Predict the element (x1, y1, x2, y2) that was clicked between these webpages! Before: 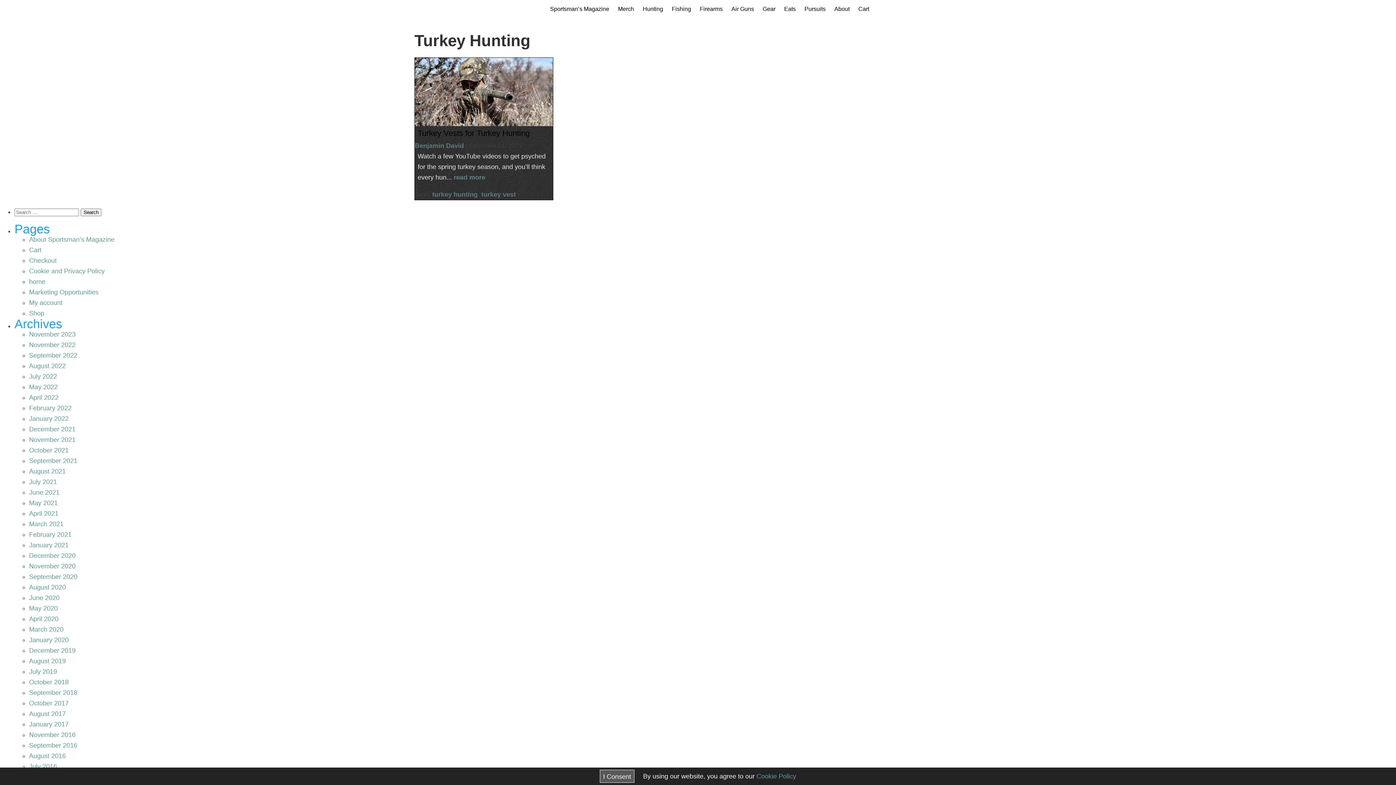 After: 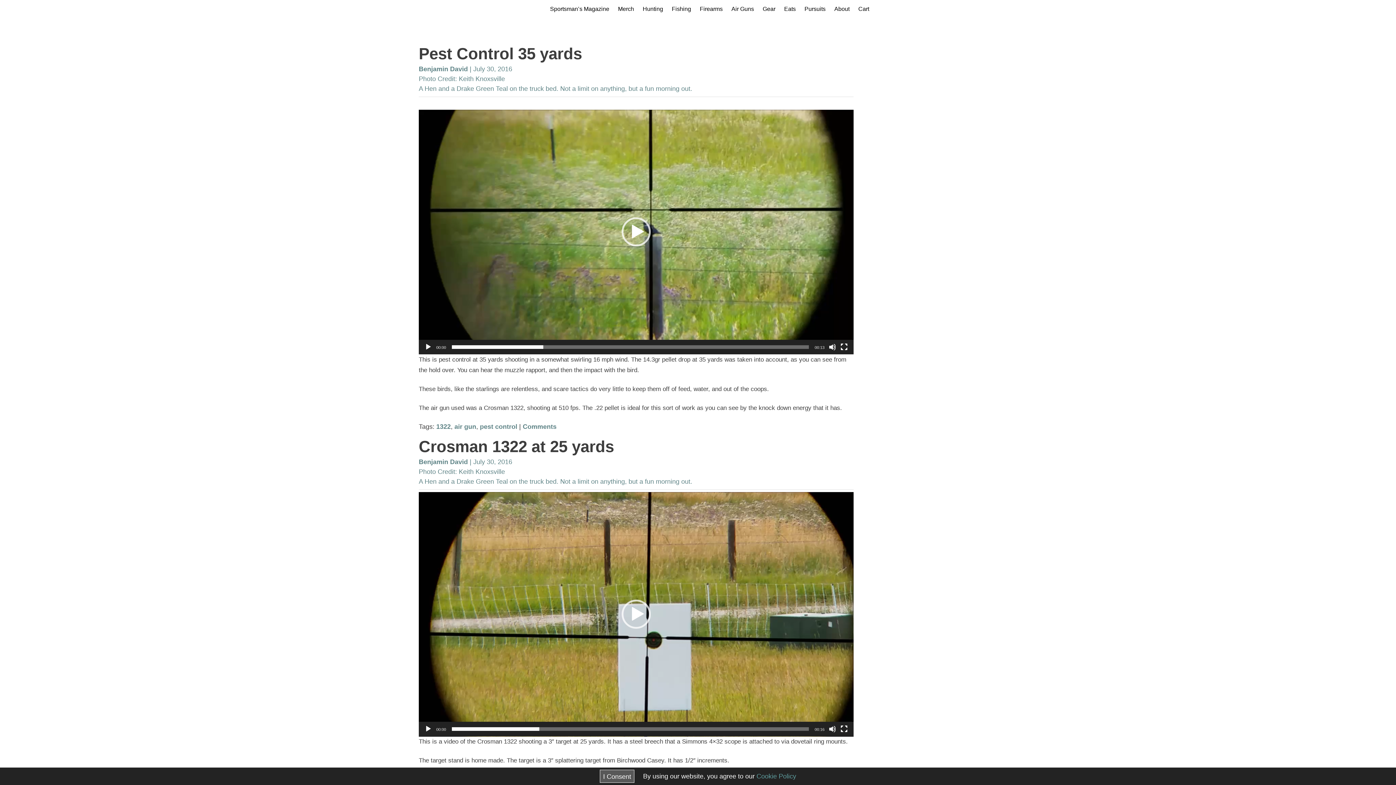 Action: bbox: (29, 763, 57, 770) label: July 2016